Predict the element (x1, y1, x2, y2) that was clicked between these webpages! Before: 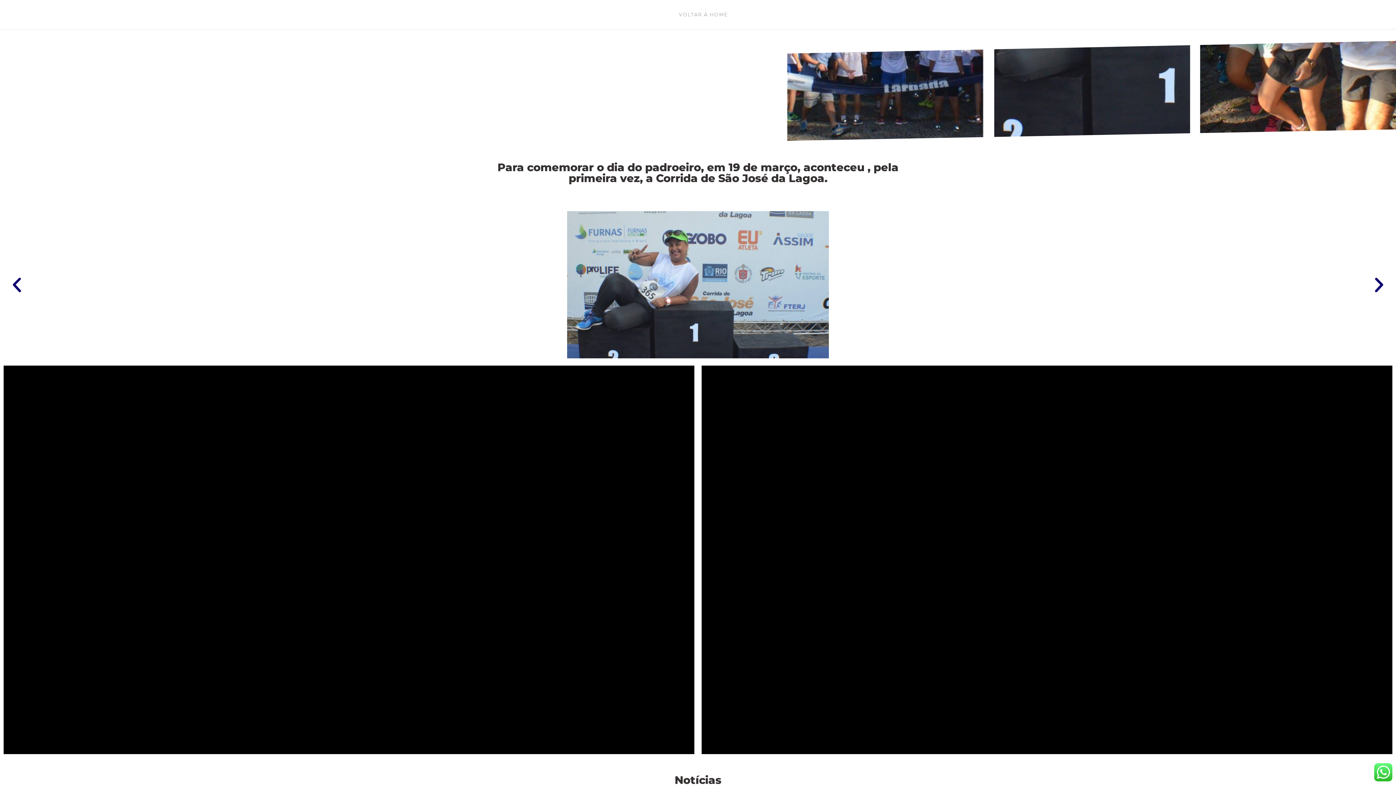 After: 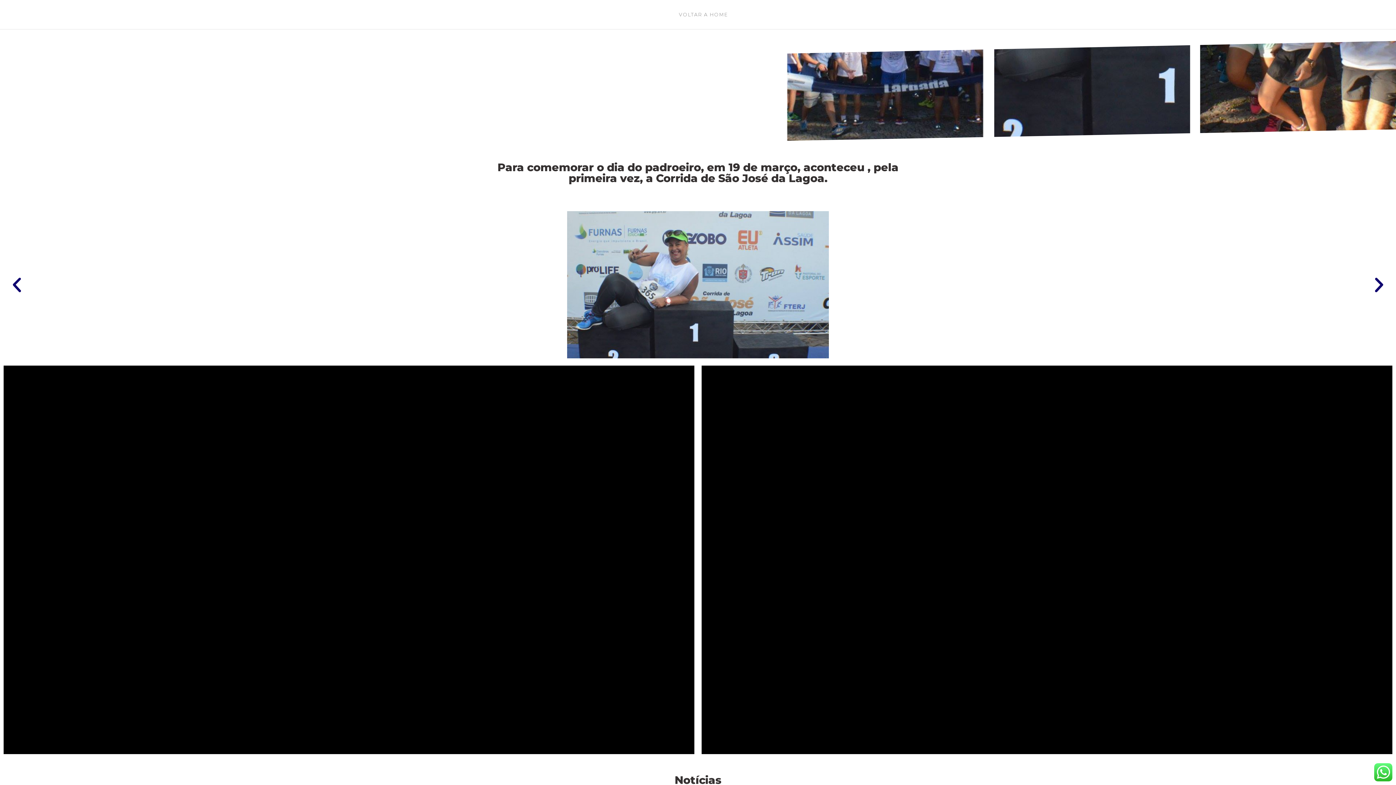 Action: label: Previous slide bbox: (7, 275, 26, 294)